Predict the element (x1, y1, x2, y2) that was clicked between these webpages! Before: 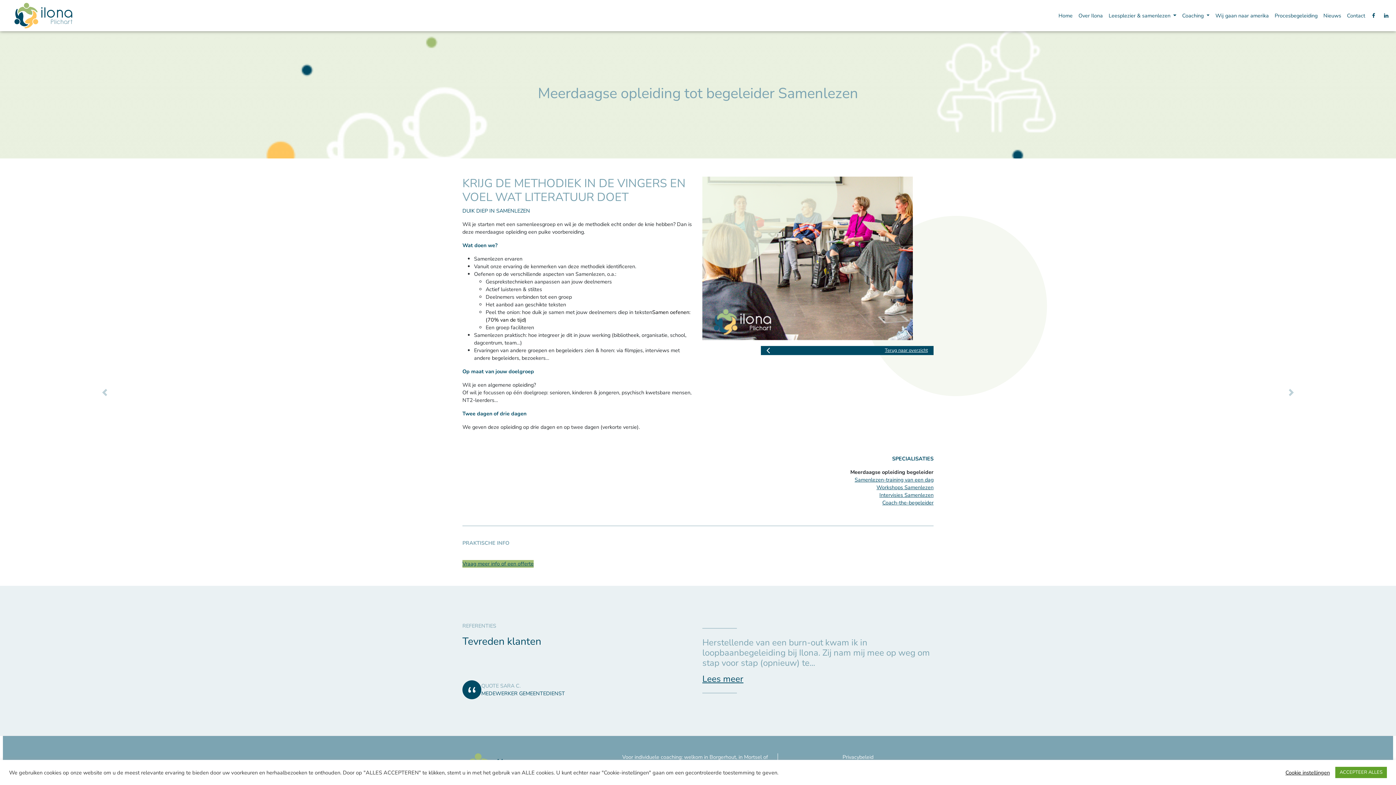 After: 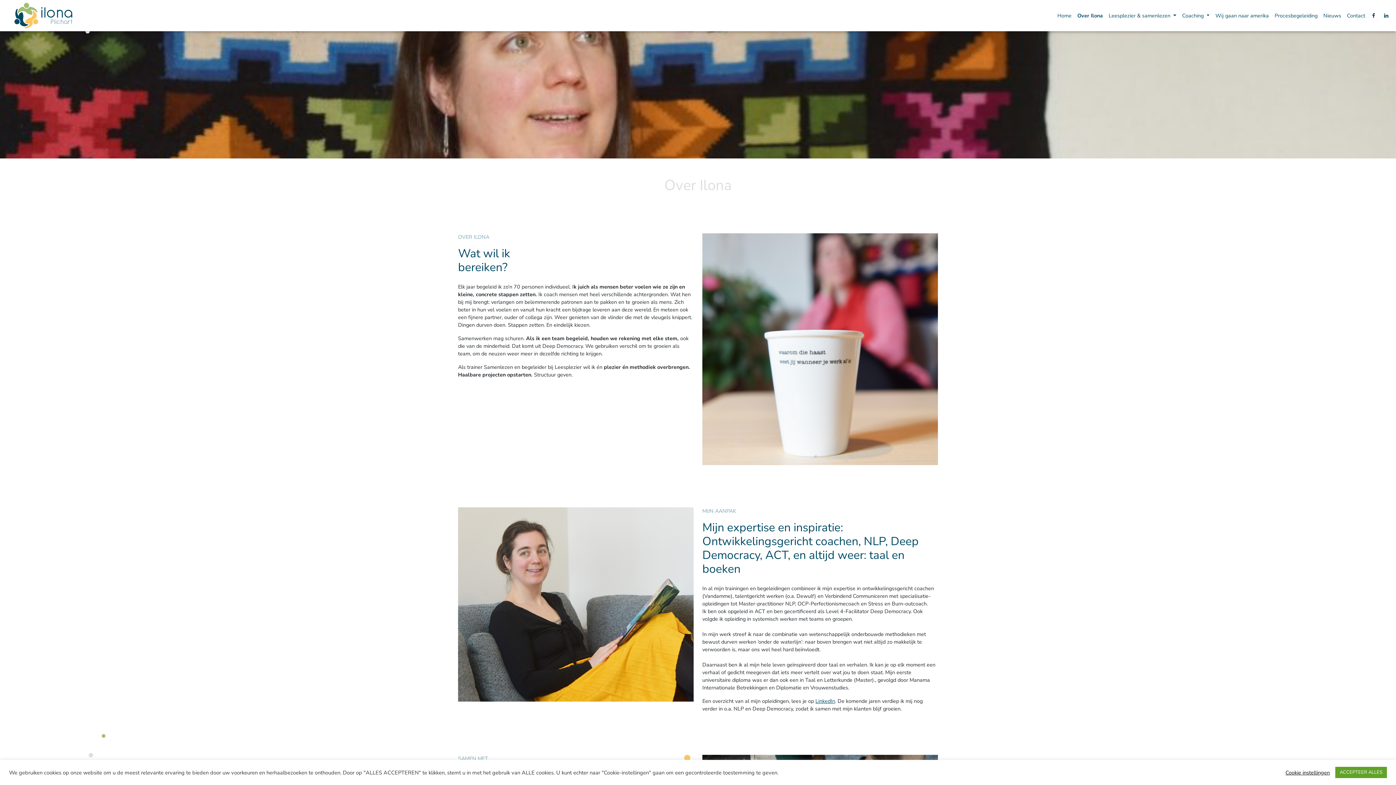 Action: bbox: (1075, 8, 1106, 22) label: Over Ilona